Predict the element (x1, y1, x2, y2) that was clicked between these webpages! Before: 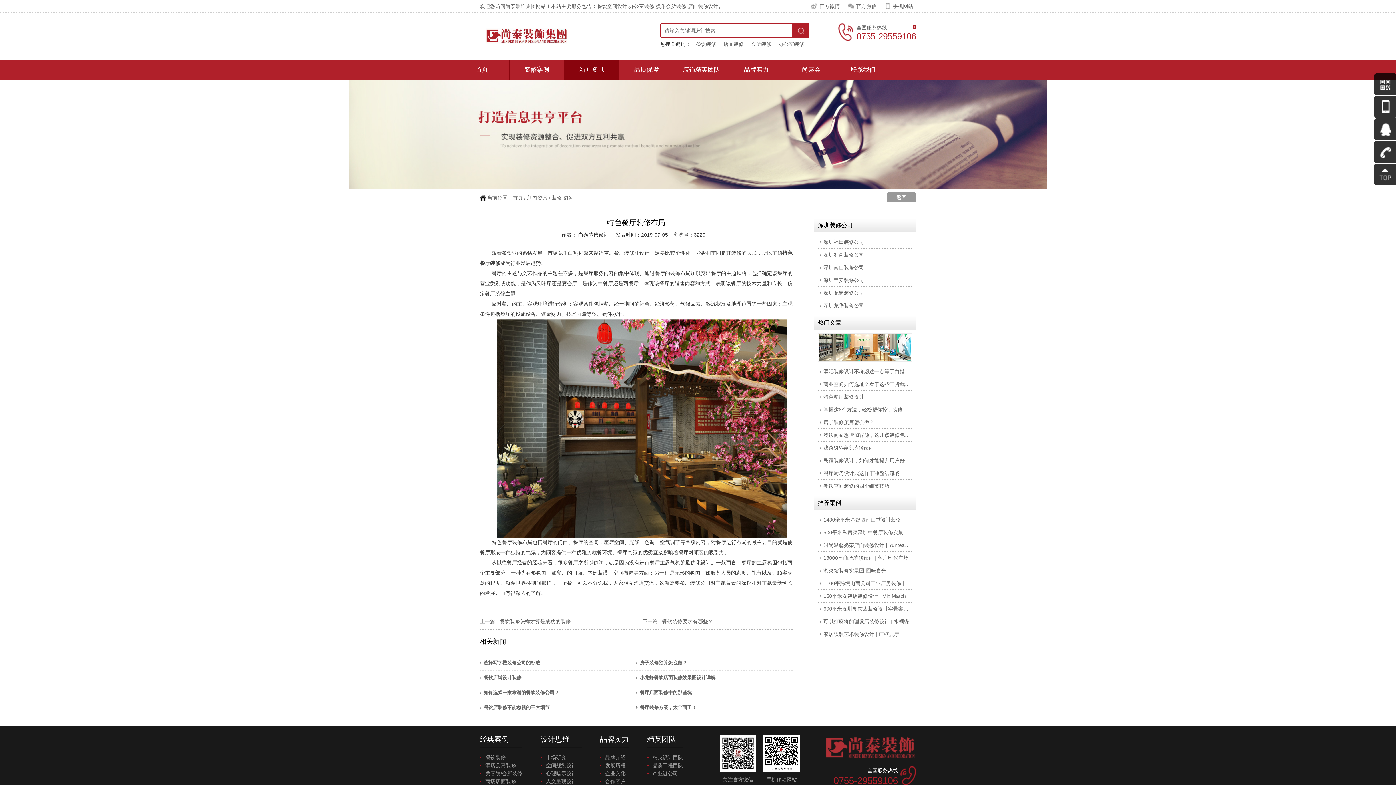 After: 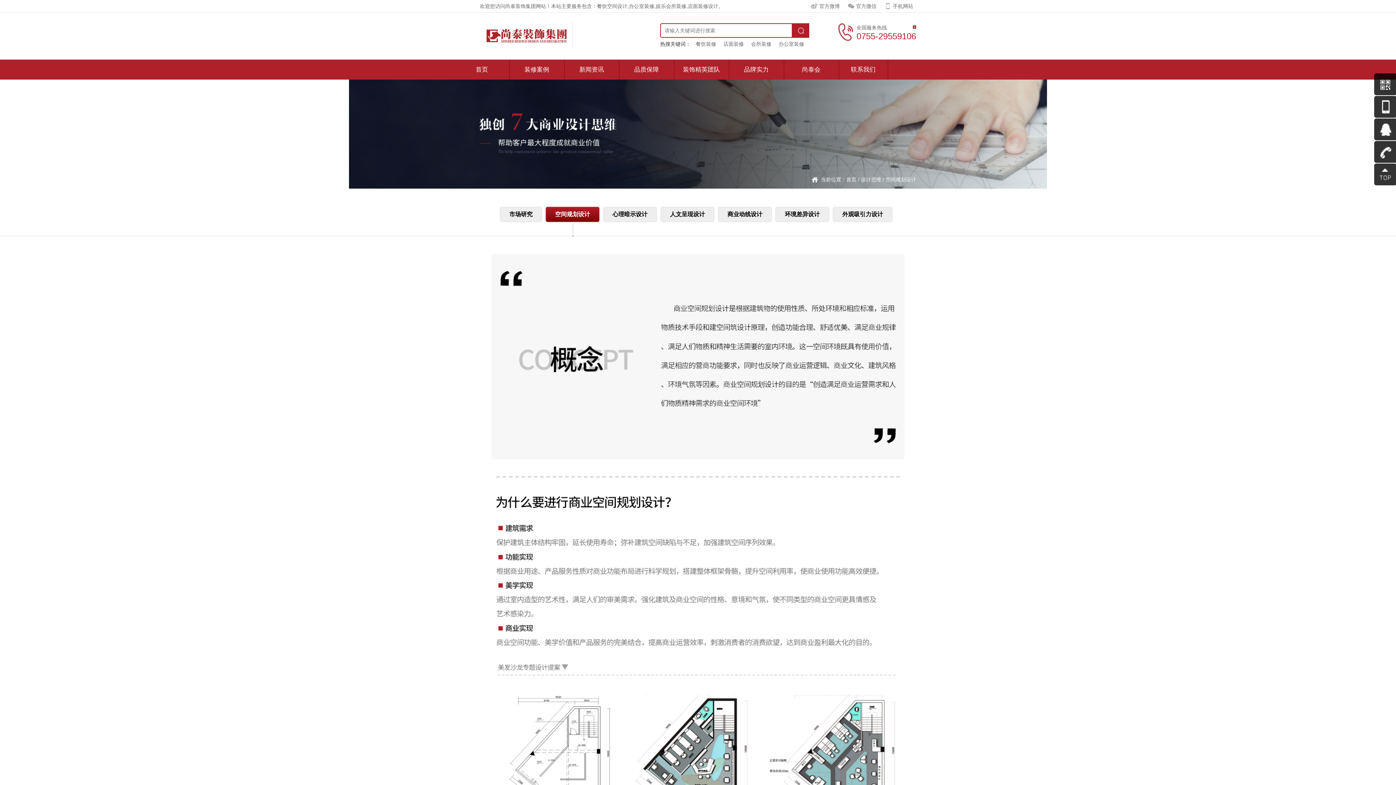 Action: label: 空间规划设计 bbox: (540, 762, 576, 768)